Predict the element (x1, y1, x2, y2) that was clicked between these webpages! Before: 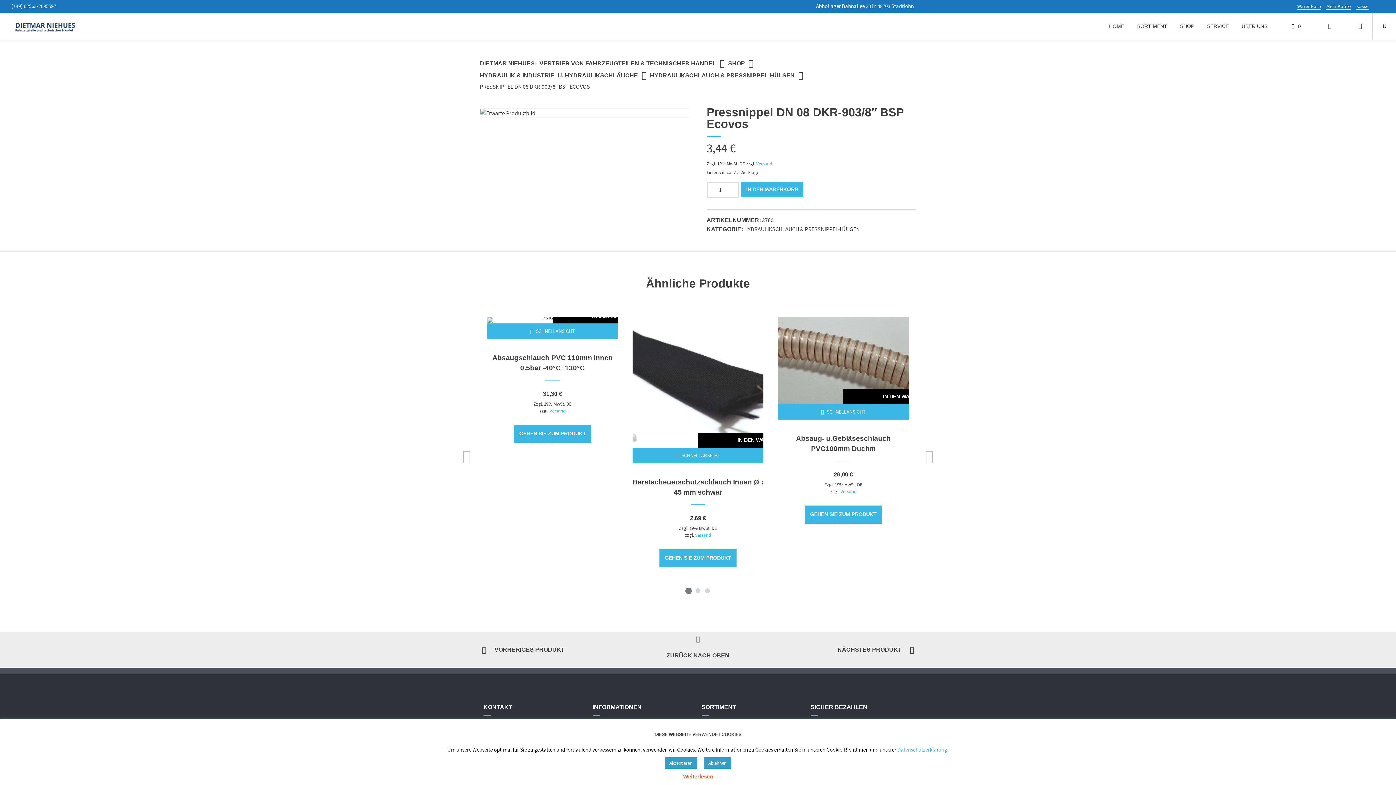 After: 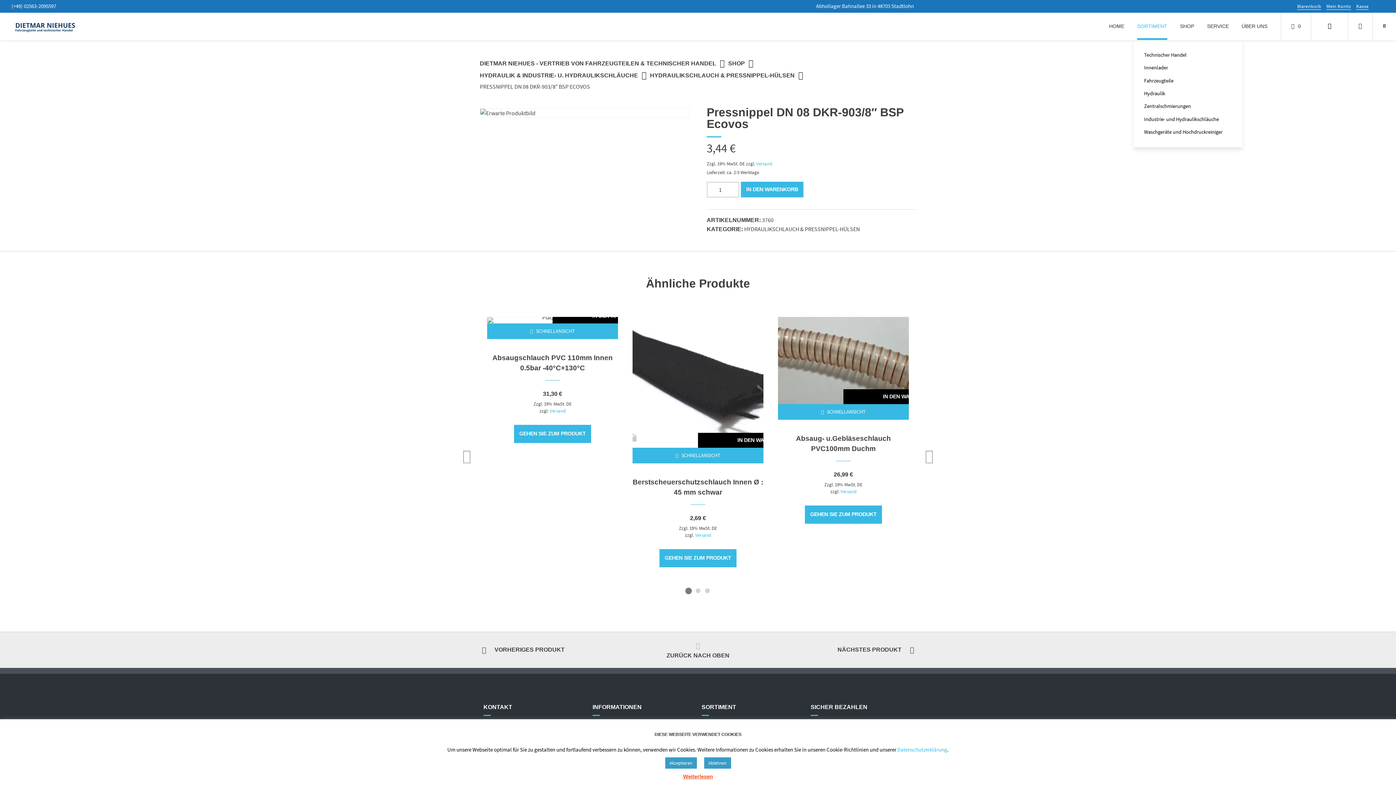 Action: bbox: (1137, 12, 1167, 39) label: SORTIMENT